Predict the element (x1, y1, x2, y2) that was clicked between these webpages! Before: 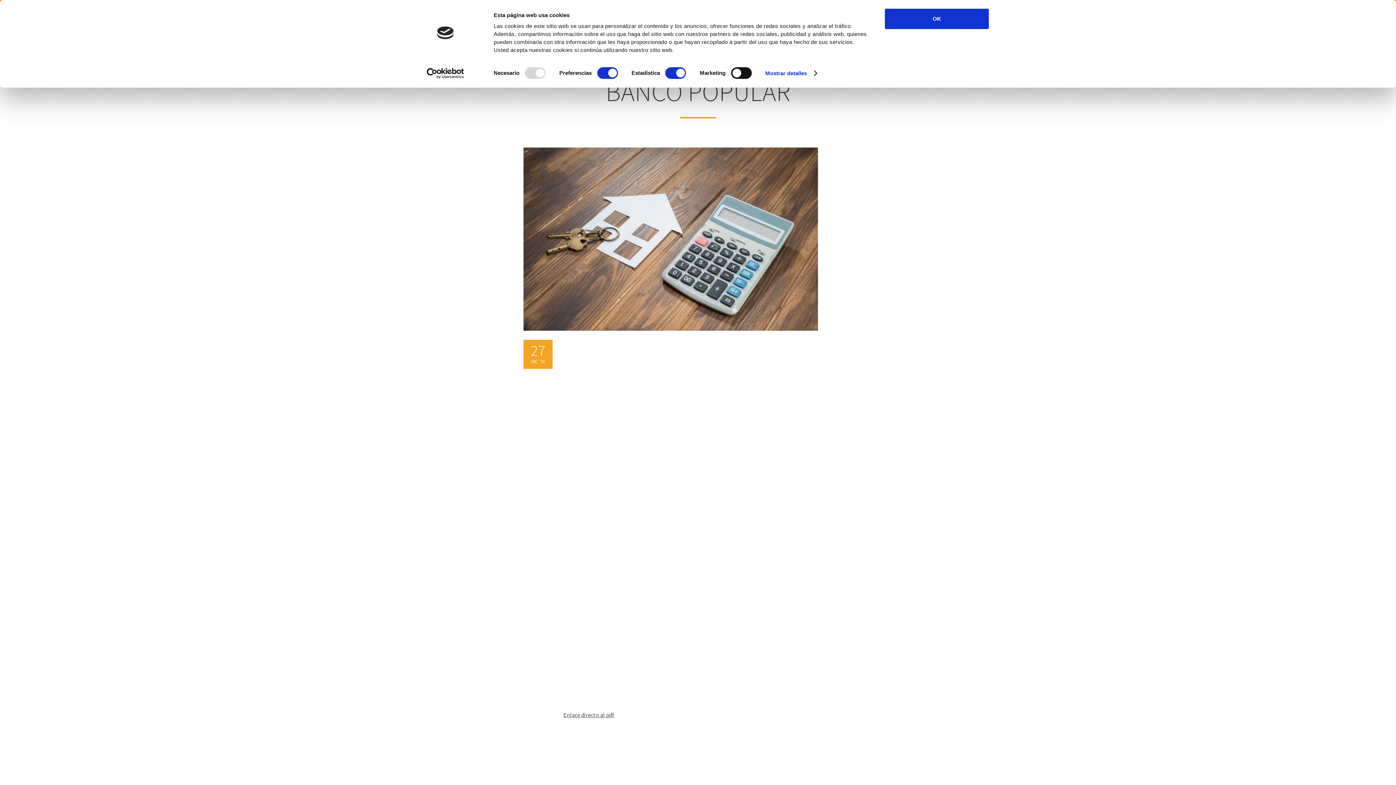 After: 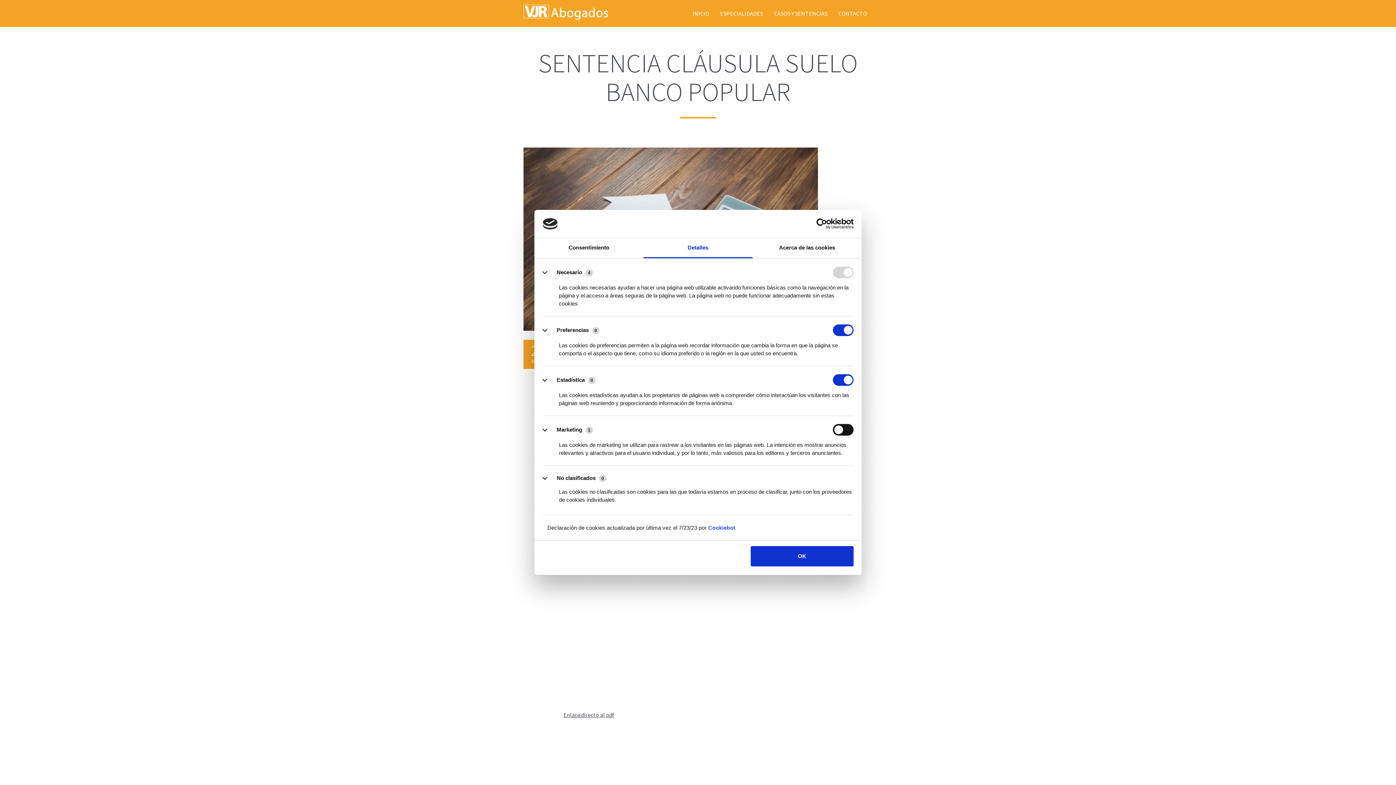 Action: bbox: (765, 67, 816, 78) label: Mostrar detalles